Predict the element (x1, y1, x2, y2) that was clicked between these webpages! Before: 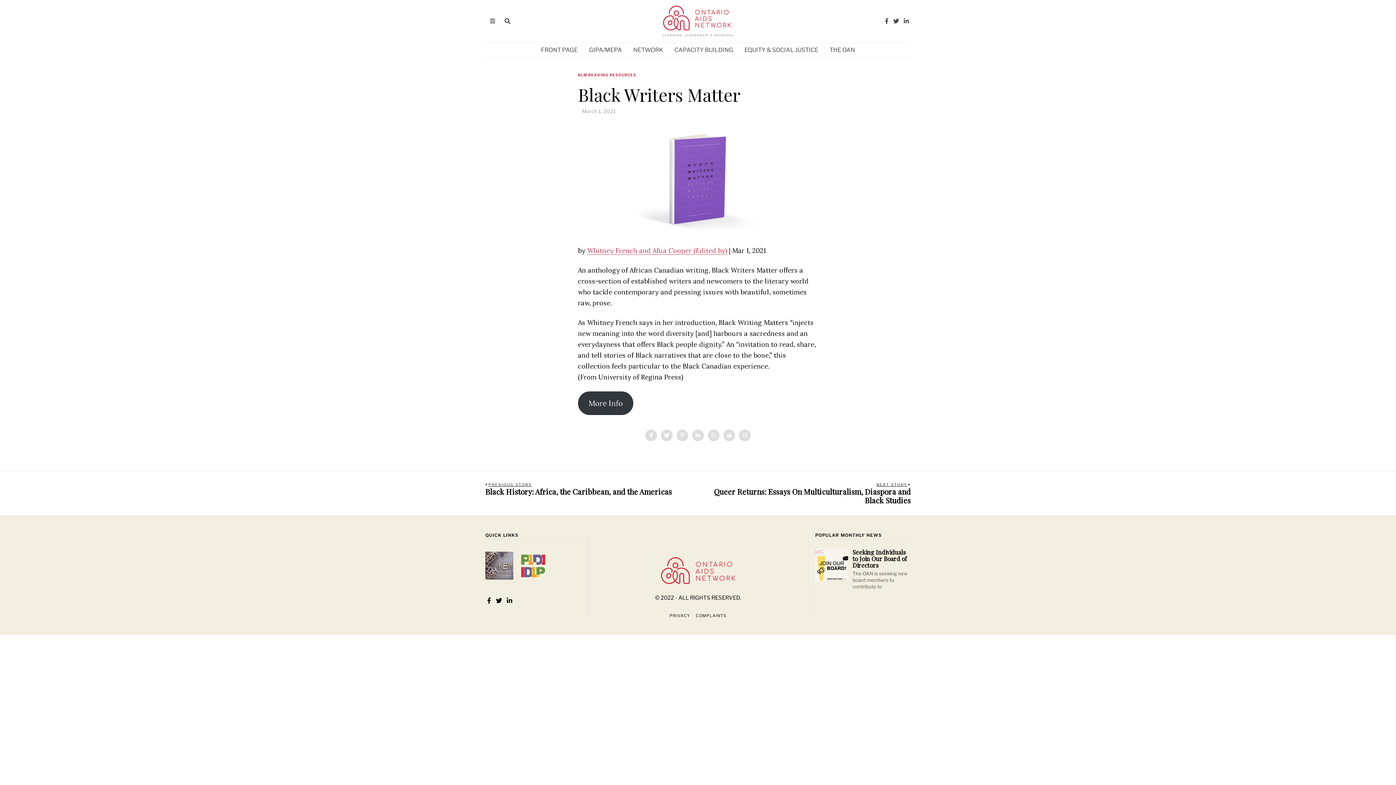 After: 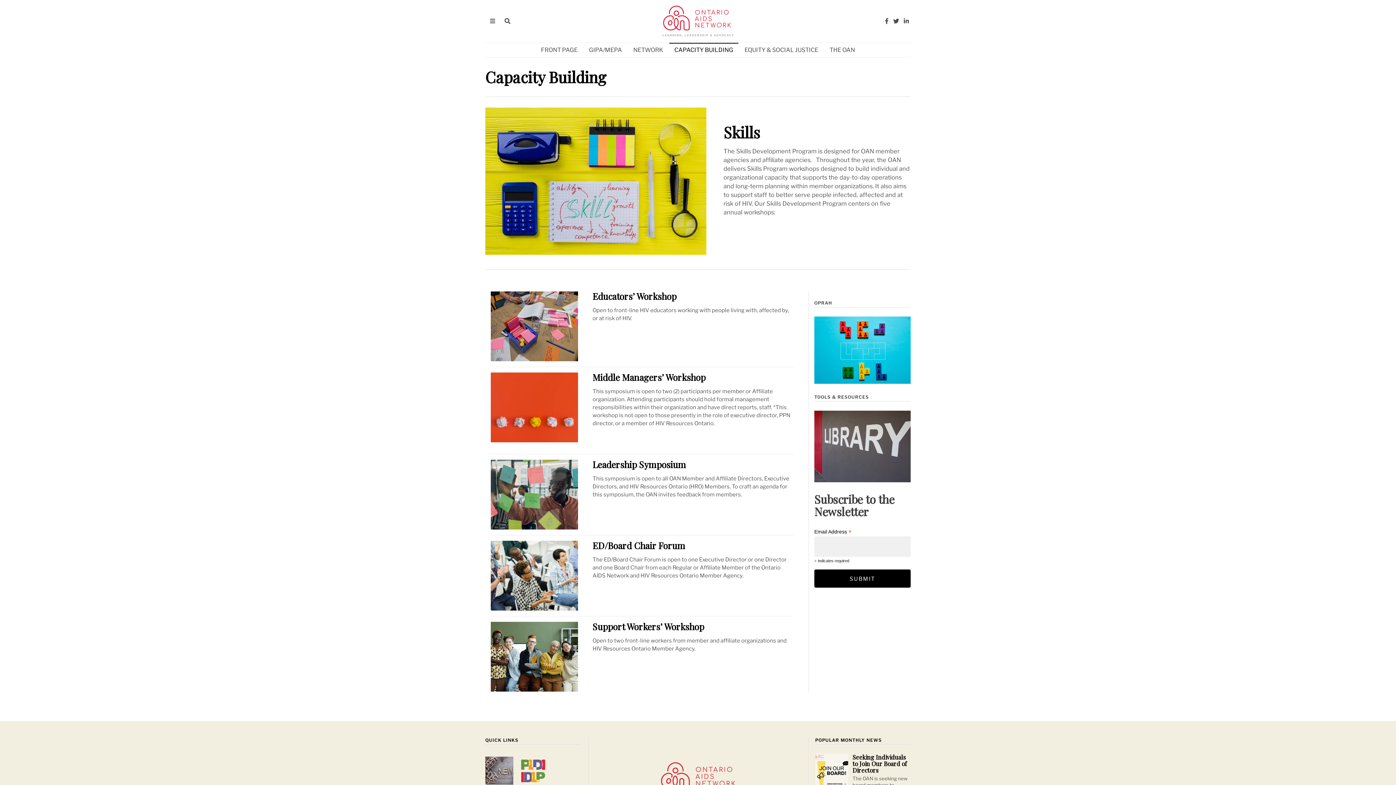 Action: label: CAPACITY BUILDING bbox: (669, 42, 738, 57)